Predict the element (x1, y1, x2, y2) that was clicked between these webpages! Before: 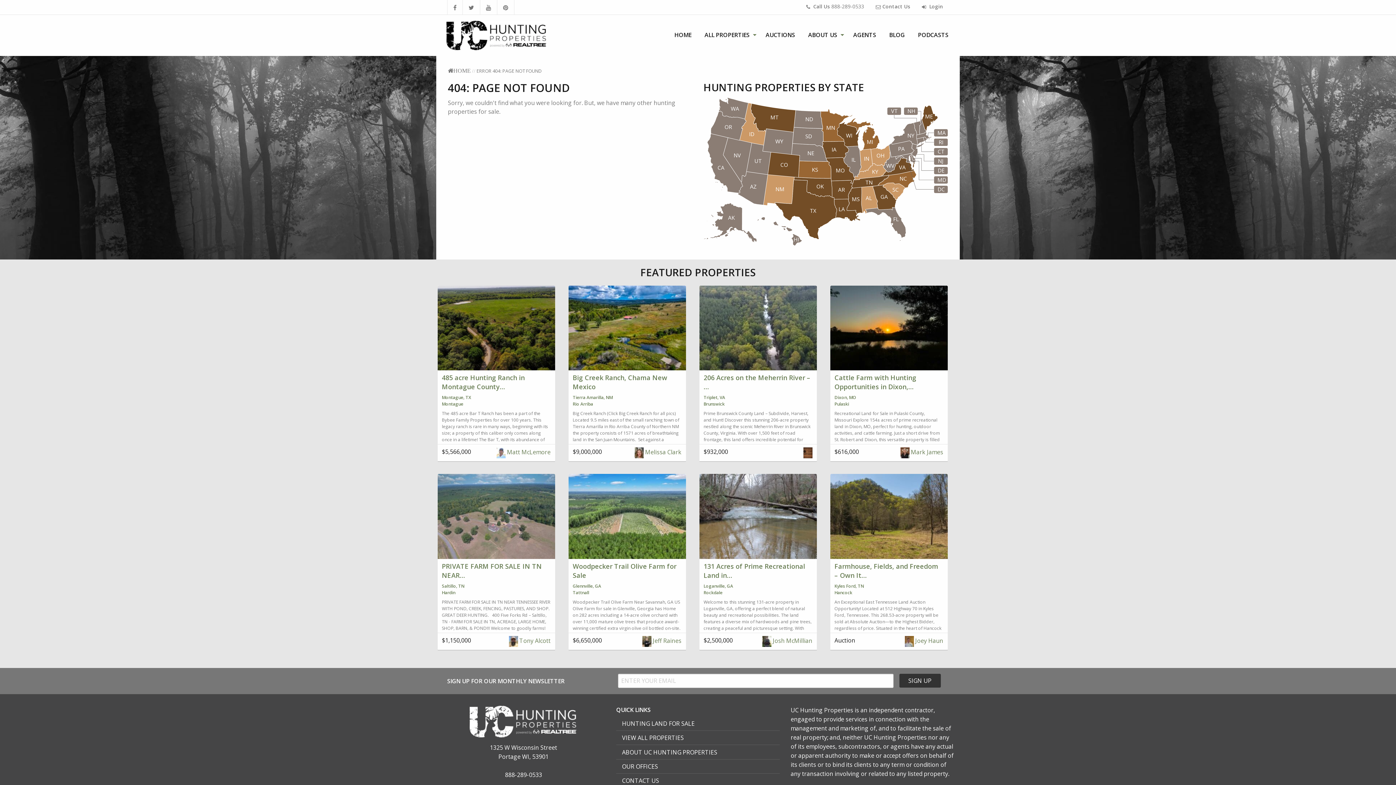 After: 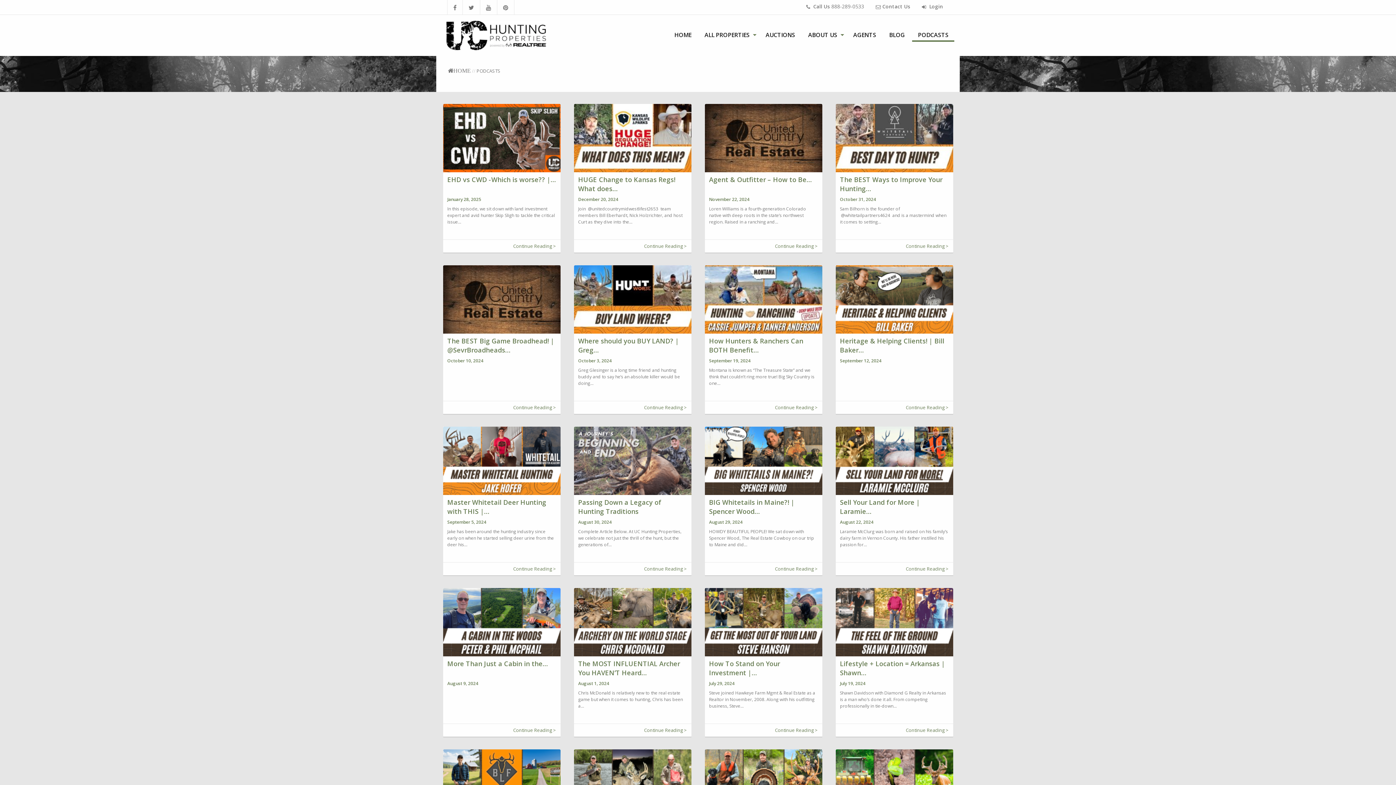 Action: bbox: (912, 28, 954, 41) label: PODCASTS